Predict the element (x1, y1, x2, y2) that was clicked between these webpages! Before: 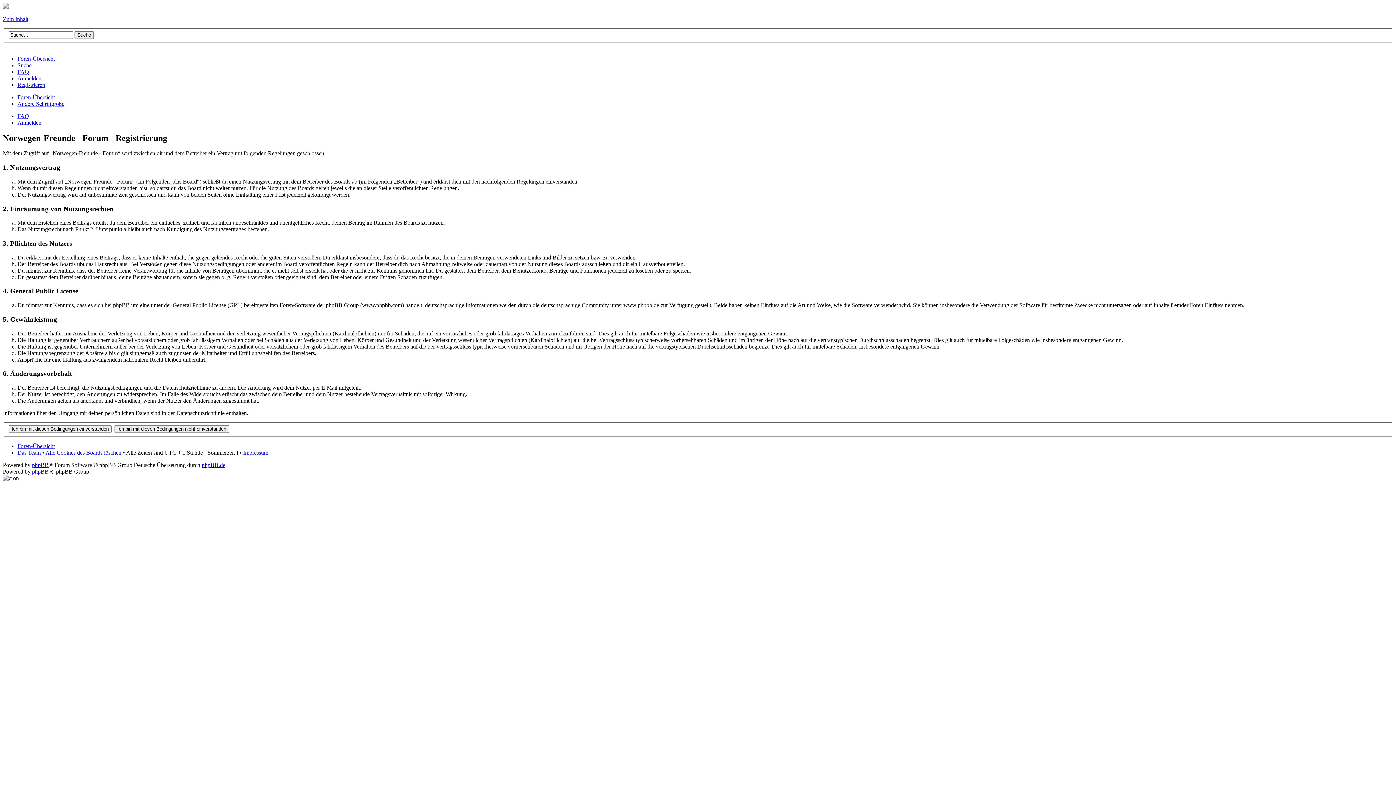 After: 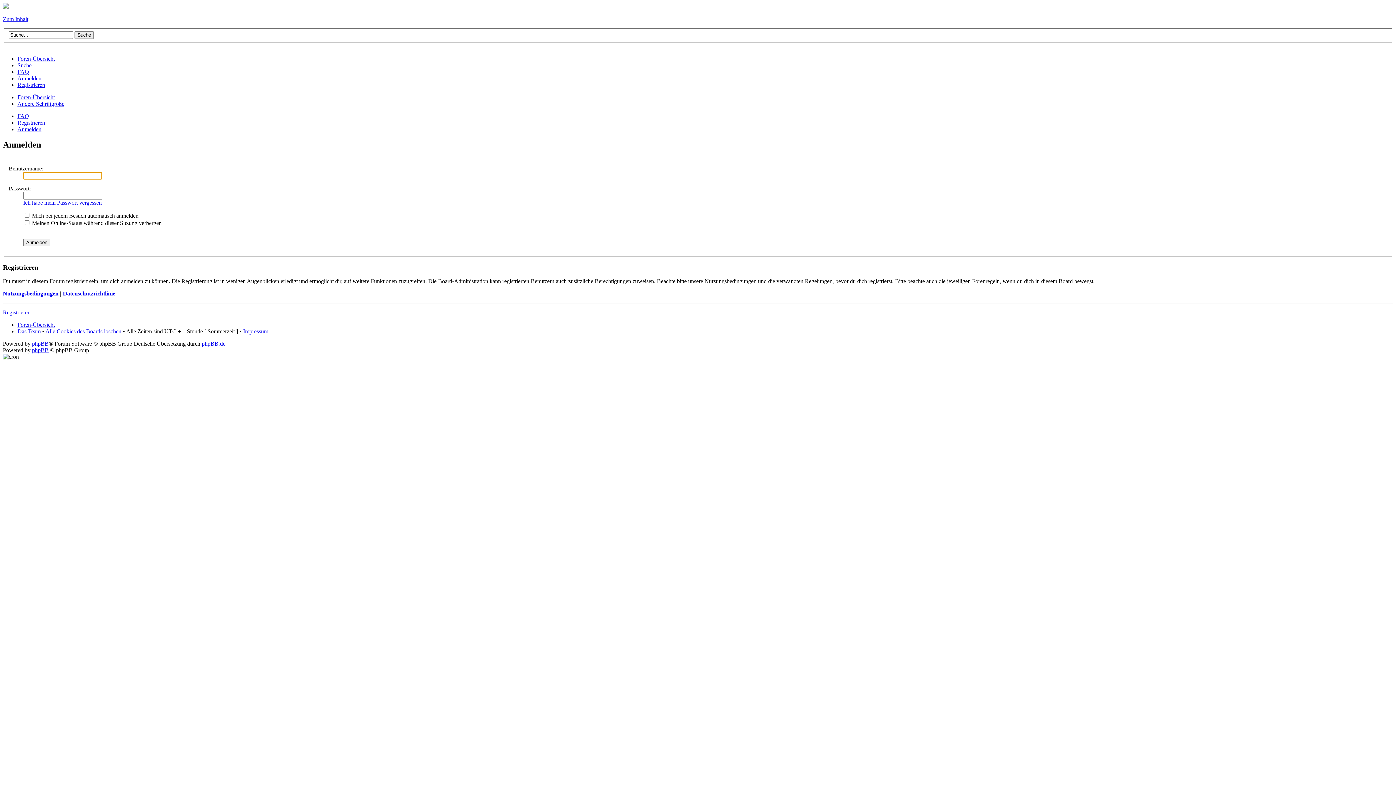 Action: label: Anmelden bbox: (17, 75, 41, 81)